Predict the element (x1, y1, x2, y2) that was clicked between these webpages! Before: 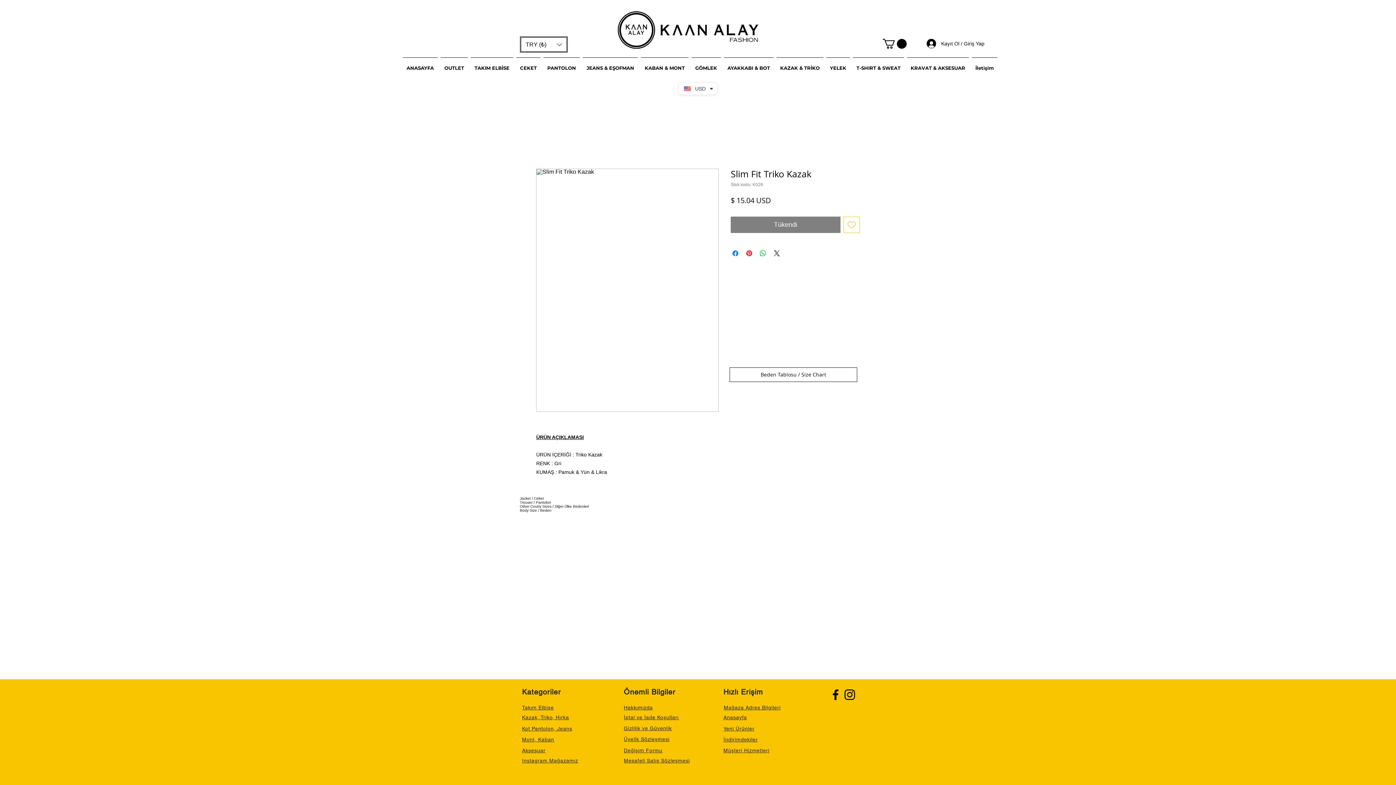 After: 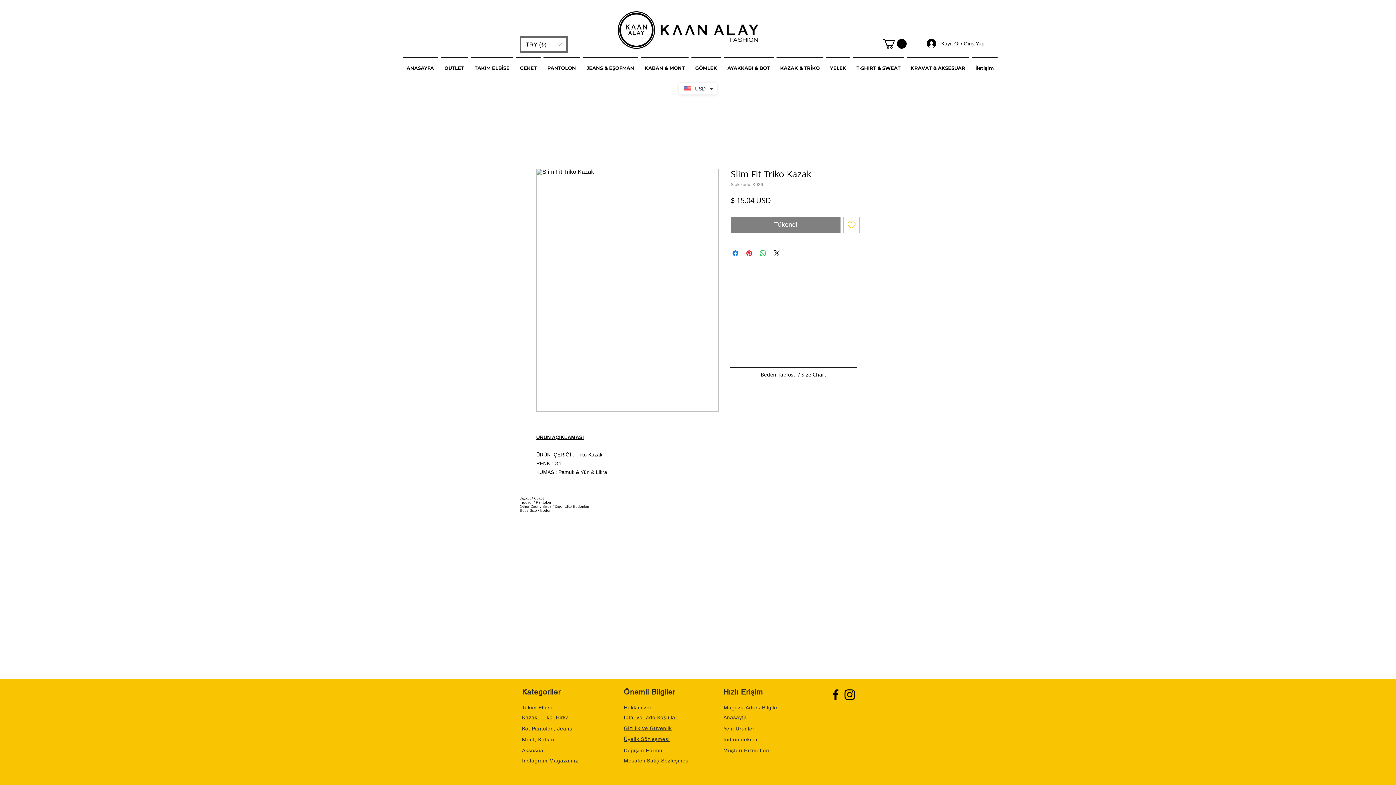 Action: label: Siyah Facebook Simge bbox: (828, 687, 842, 702)